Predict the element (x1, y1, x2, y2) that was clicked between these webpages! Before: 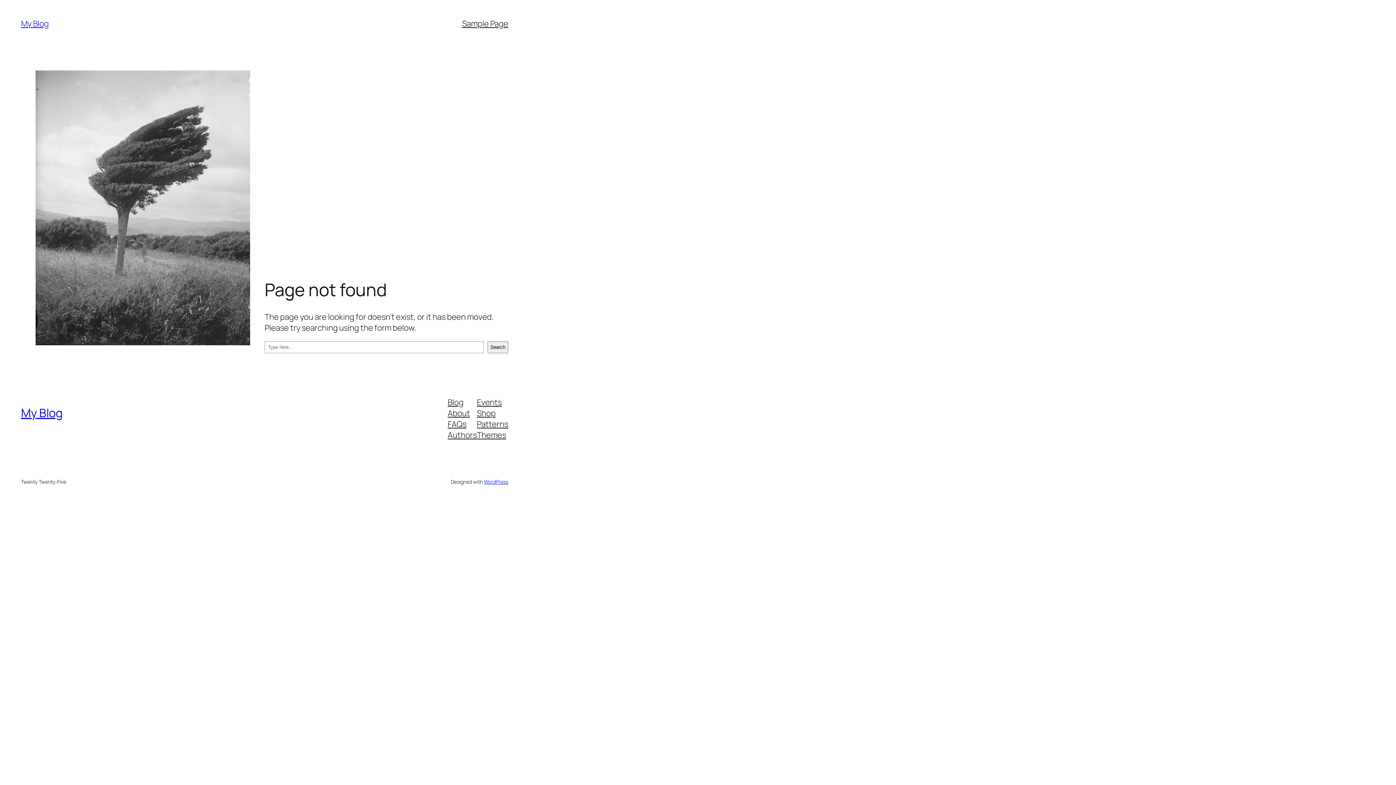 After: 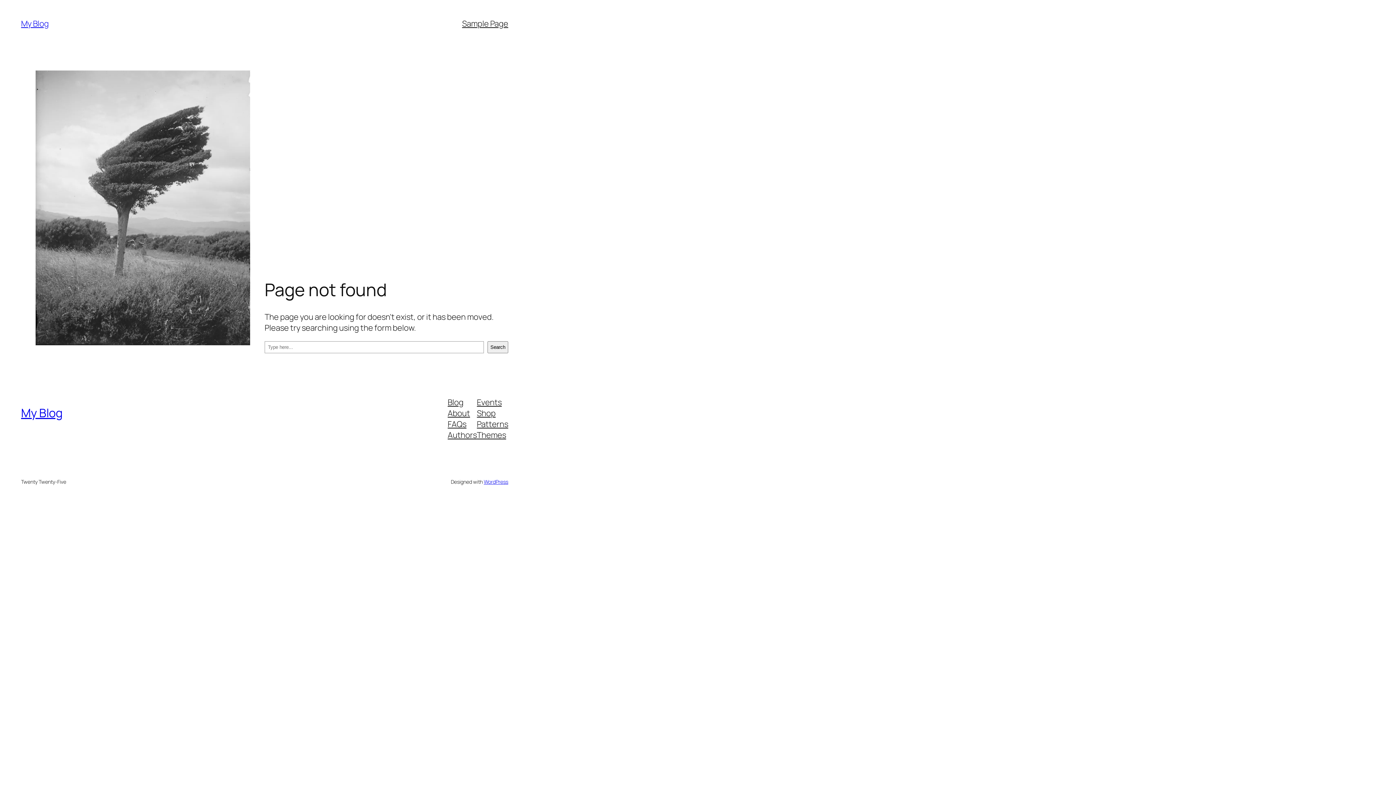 Action: label: Blog bbox: (447, 396, 463, 407)